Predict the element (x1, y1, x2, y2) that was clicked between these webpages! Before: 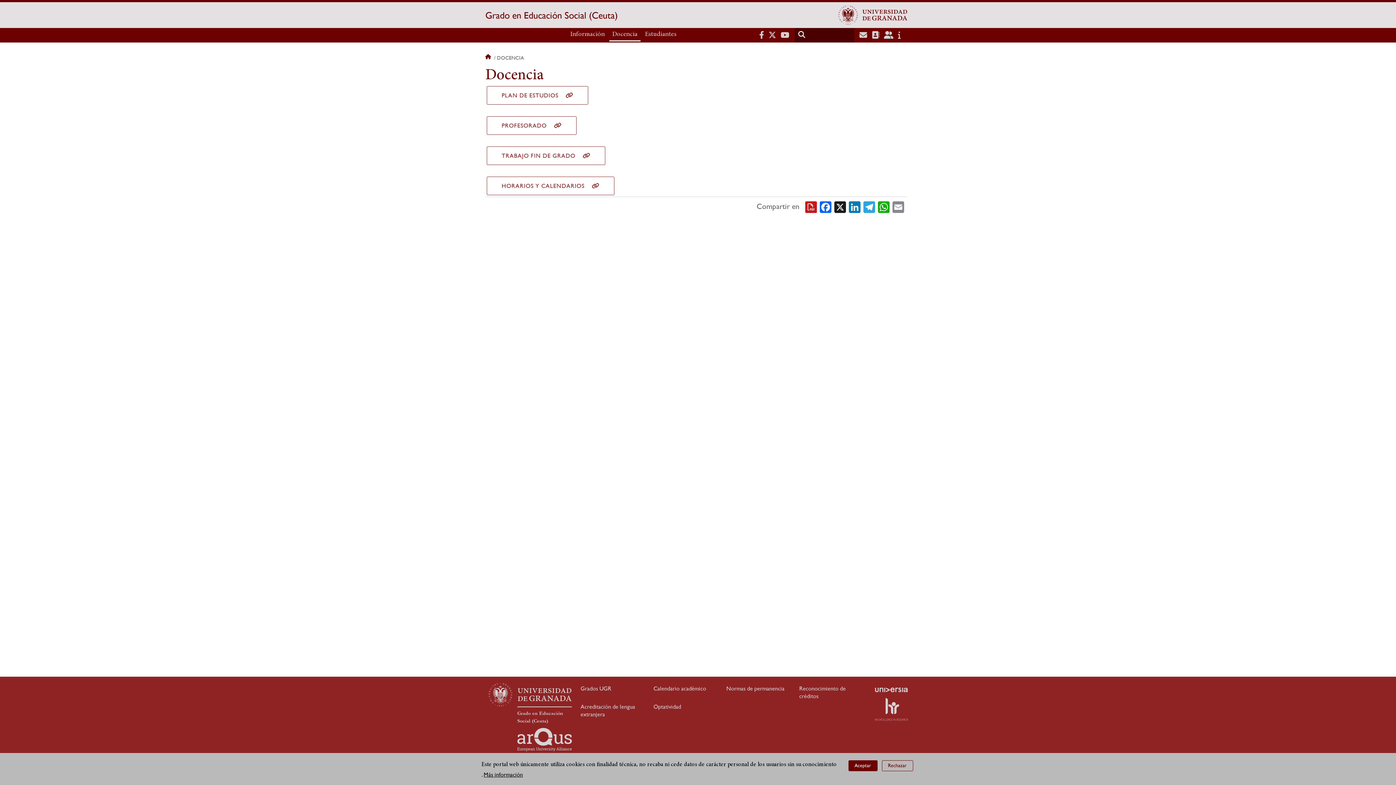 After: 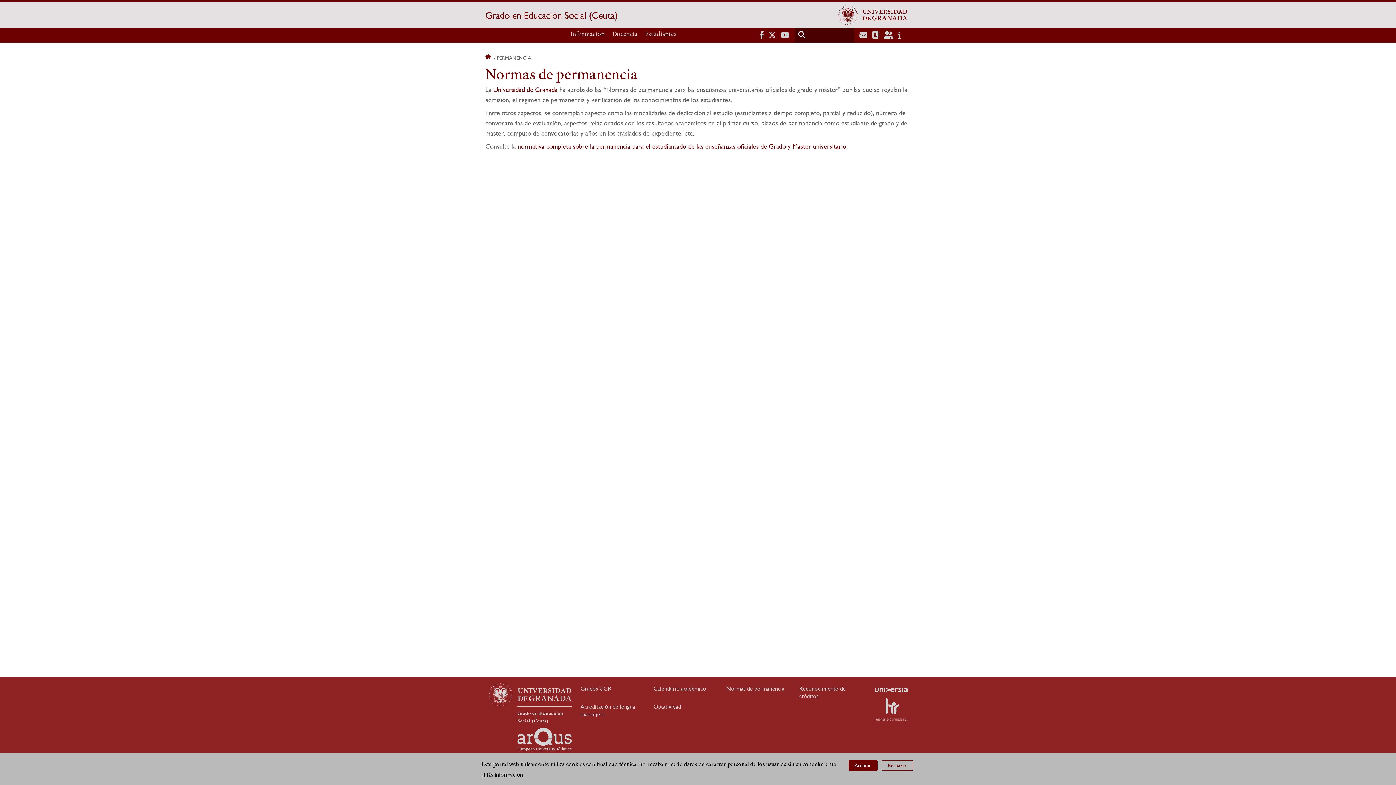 Action: label: Normas de permanencia bbox: (726, 685, 784, 692)